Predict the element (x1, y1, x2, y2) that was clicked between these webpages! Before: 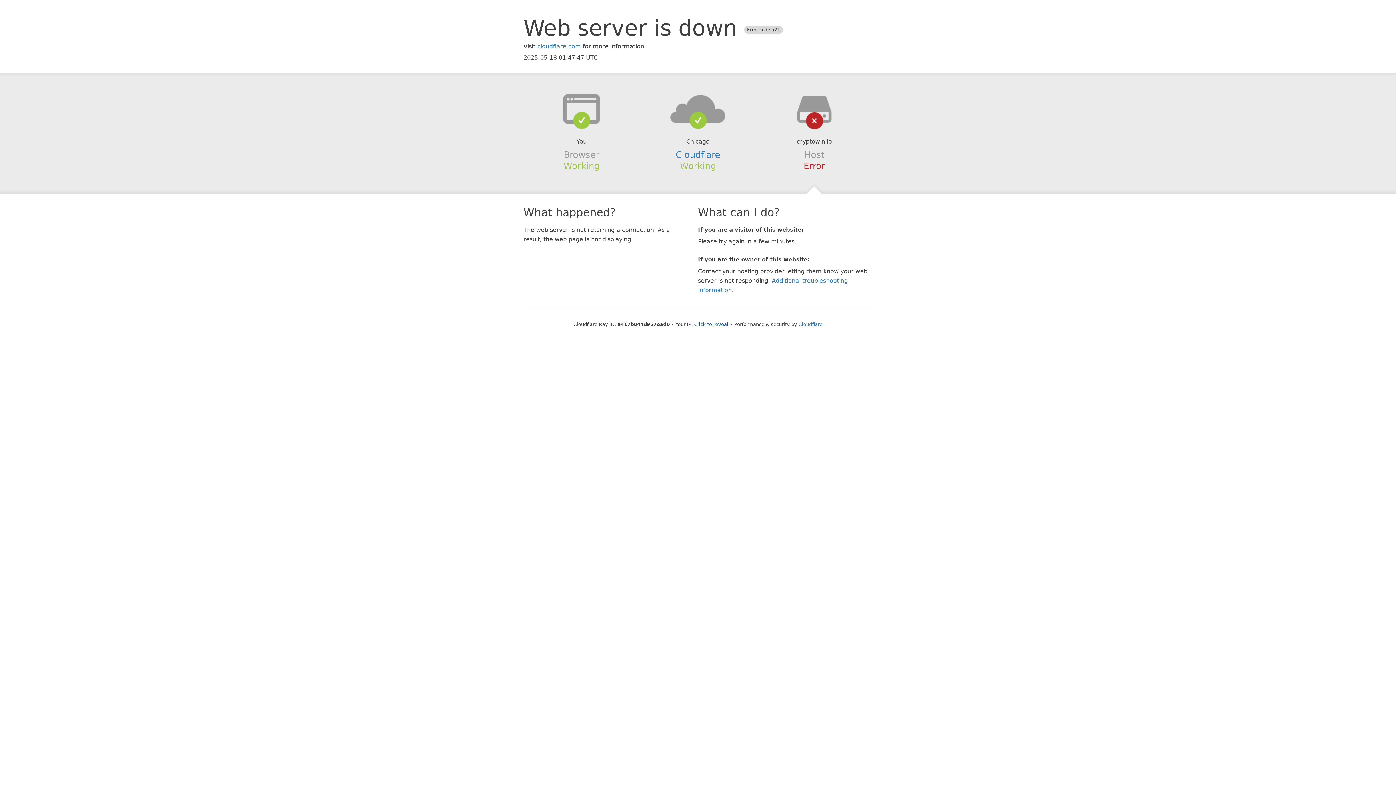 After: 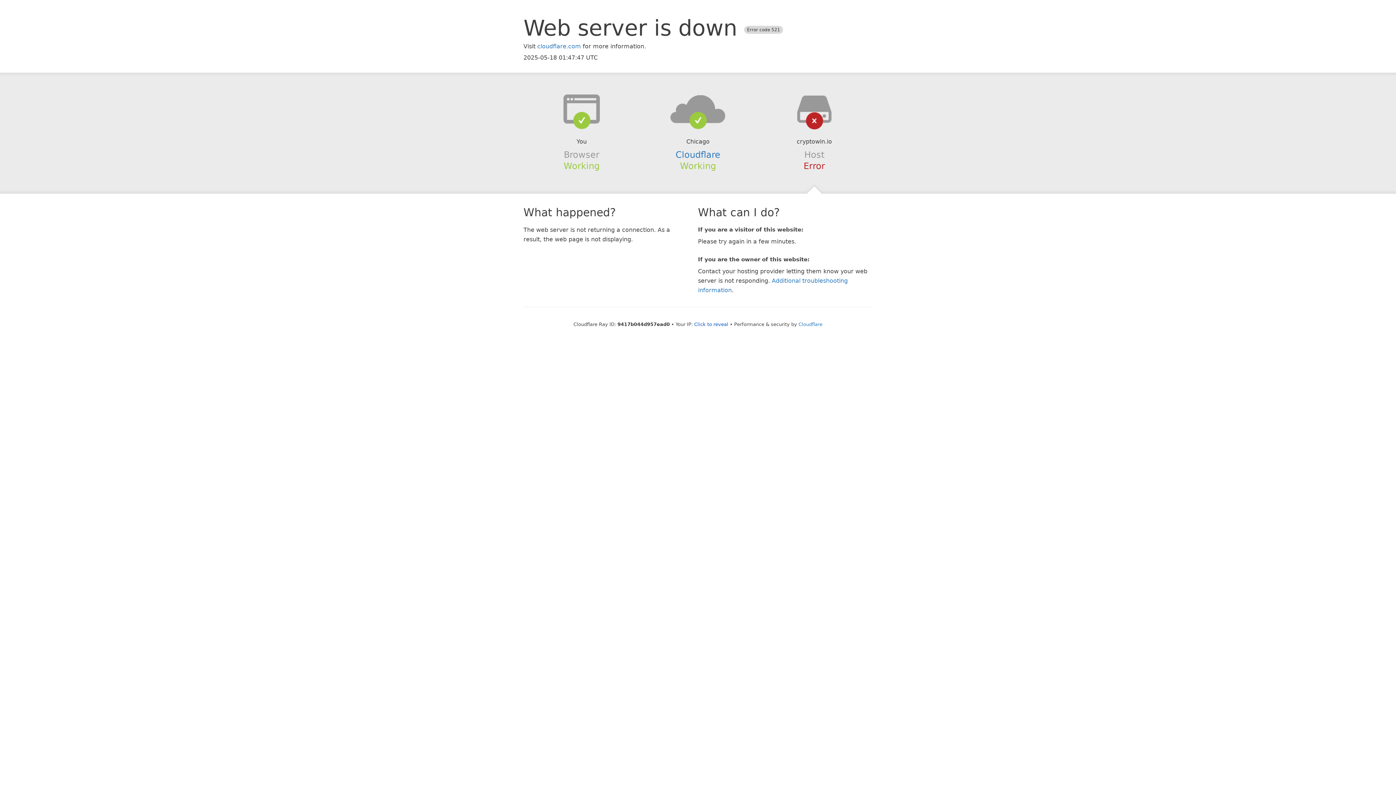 Action: bbox: (639, 94, 756, 123)